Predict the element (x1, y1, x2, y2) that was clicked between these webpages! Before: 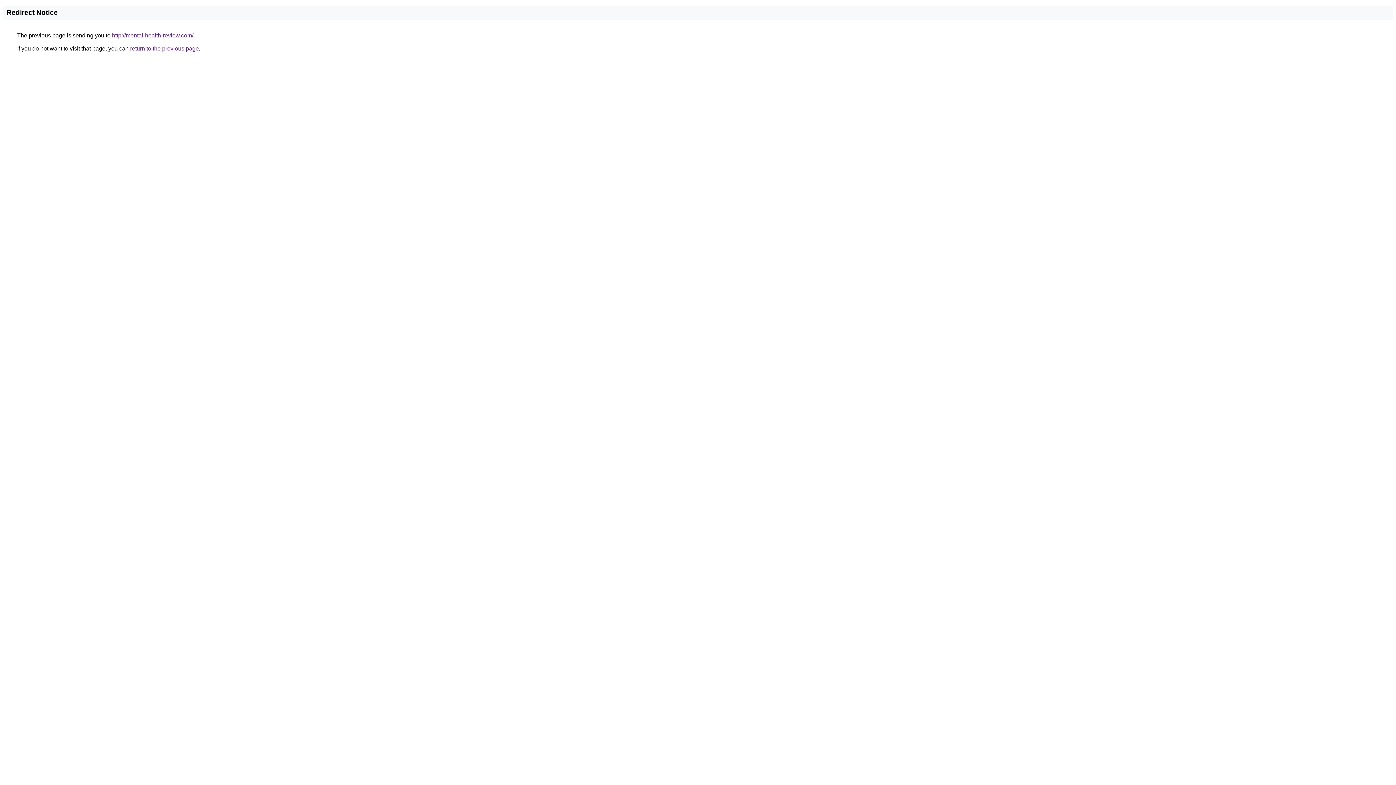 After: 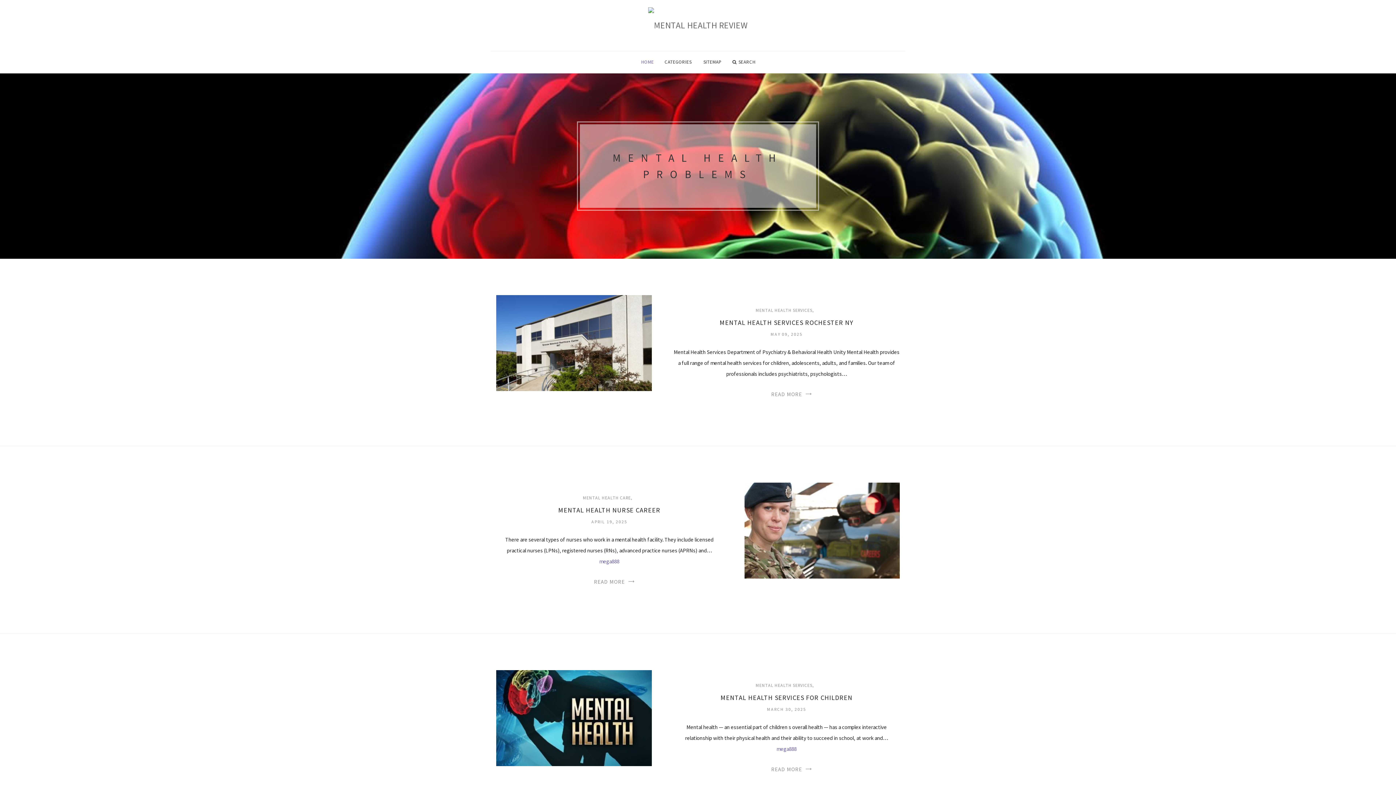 Action: bbox: (112, 32, 193, 38) label: http://mental-health-review.com/